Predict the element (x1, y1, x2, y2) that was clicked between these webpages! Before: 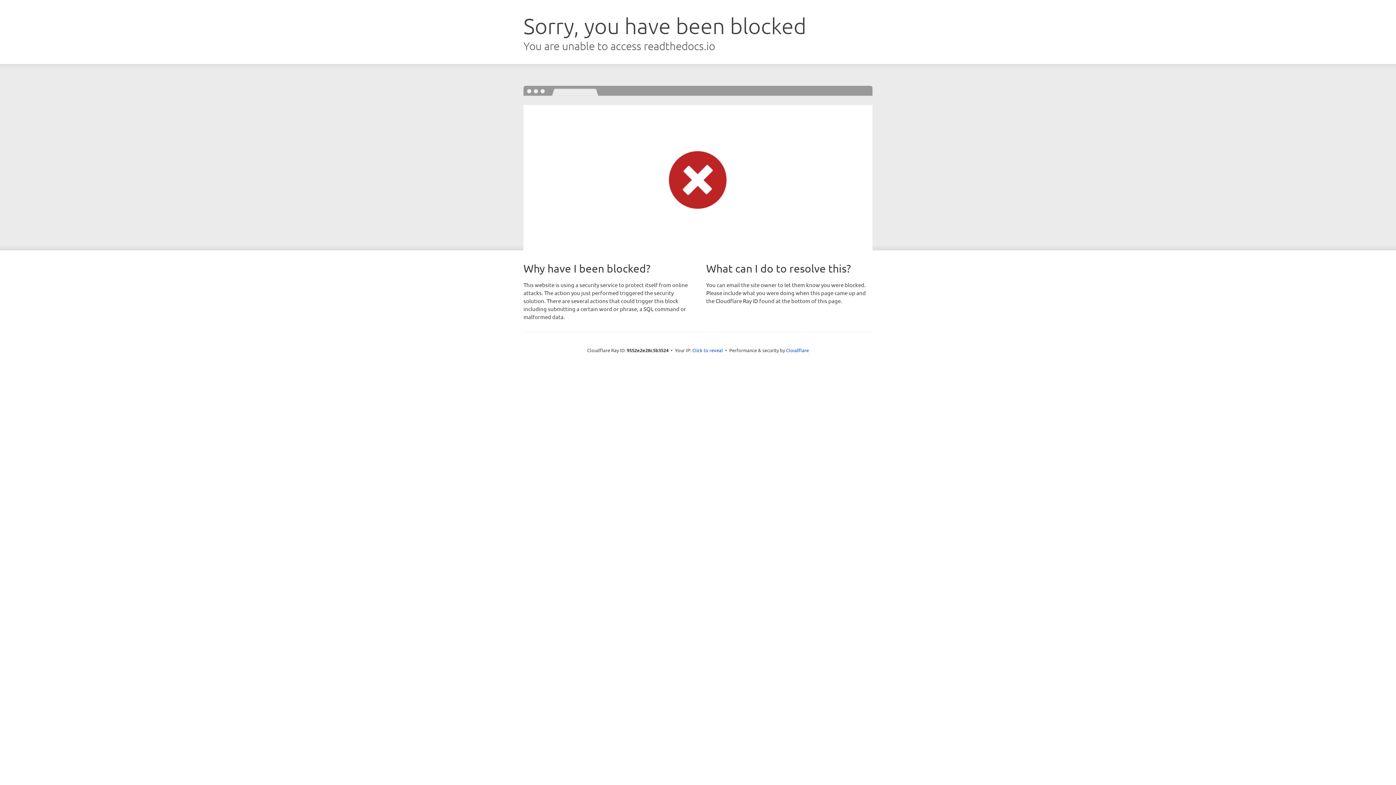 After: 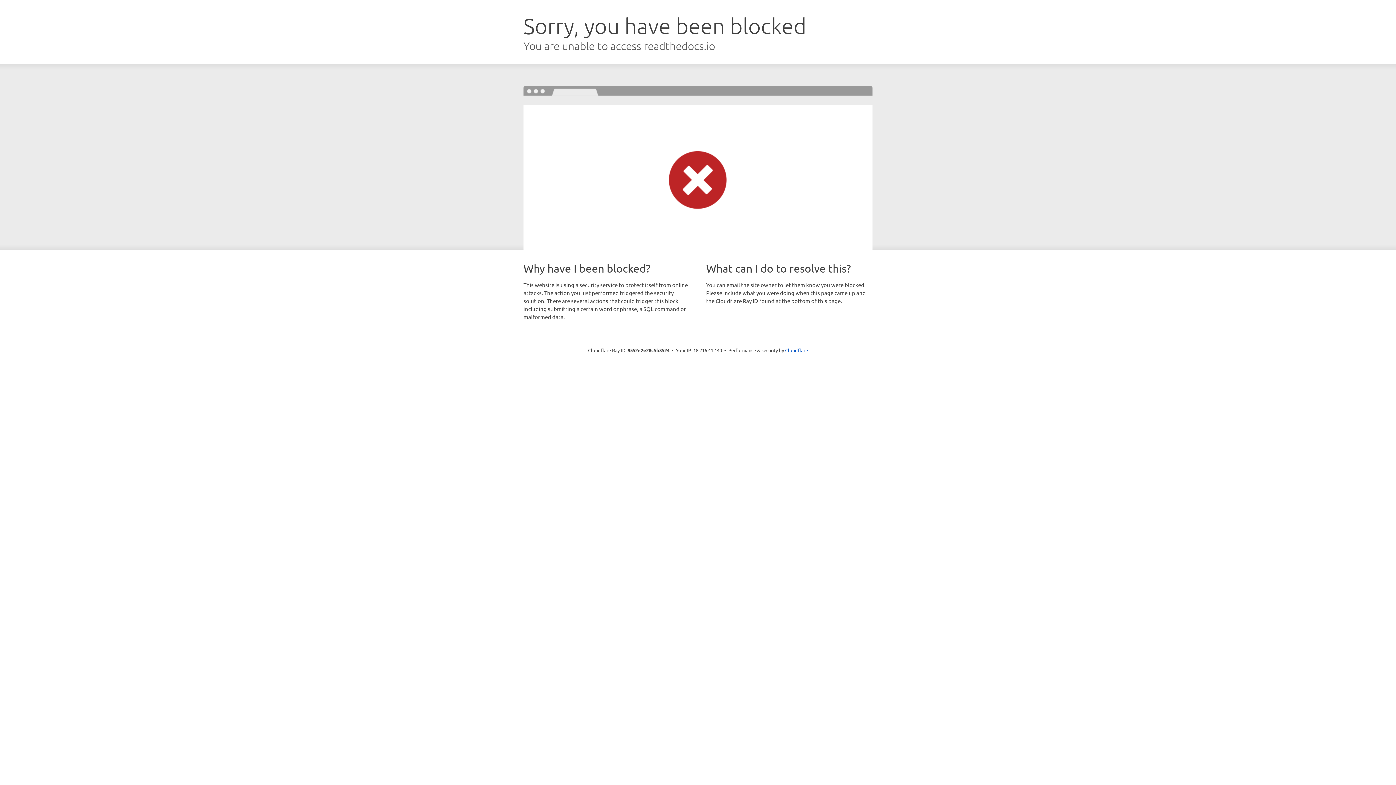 Action: bbox: (692, 346, 723, 353) label: Click to reveal